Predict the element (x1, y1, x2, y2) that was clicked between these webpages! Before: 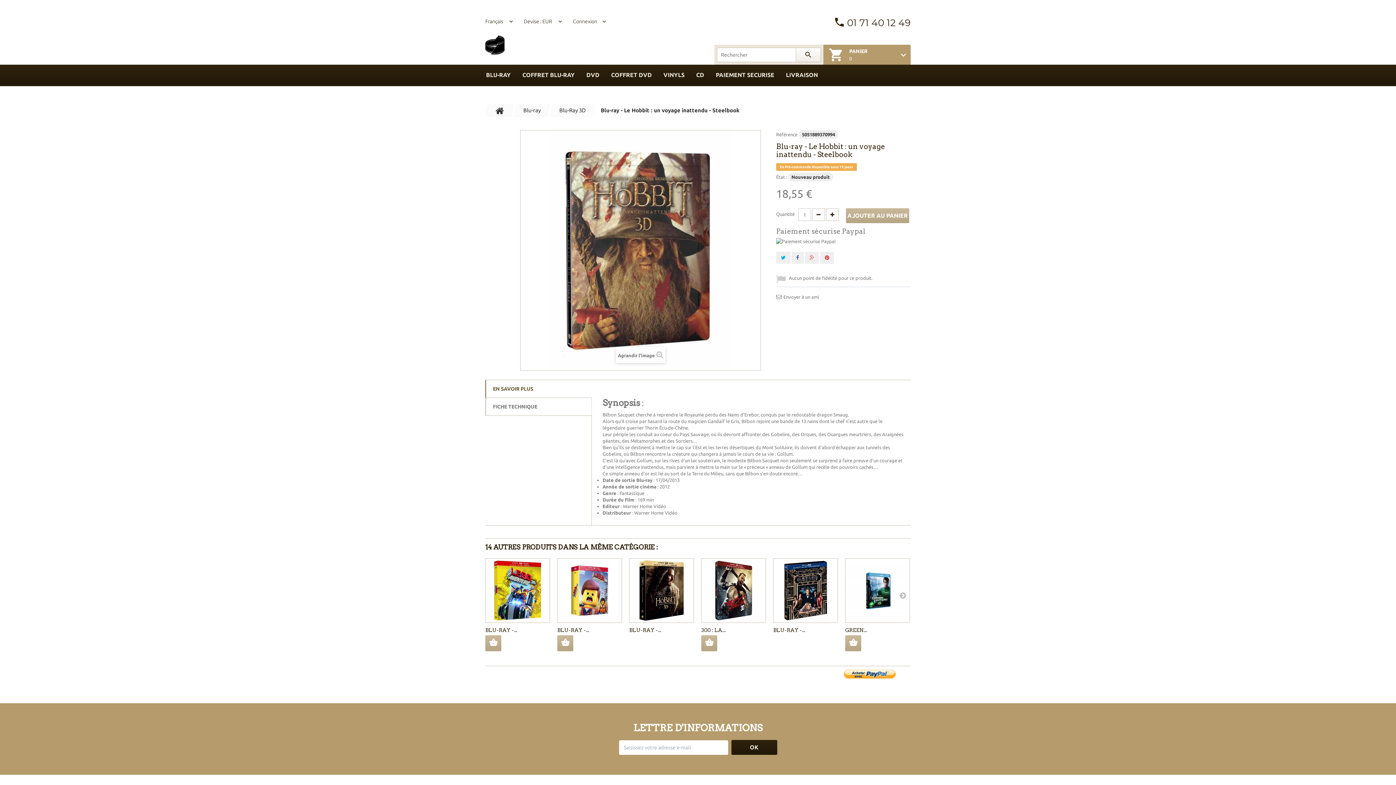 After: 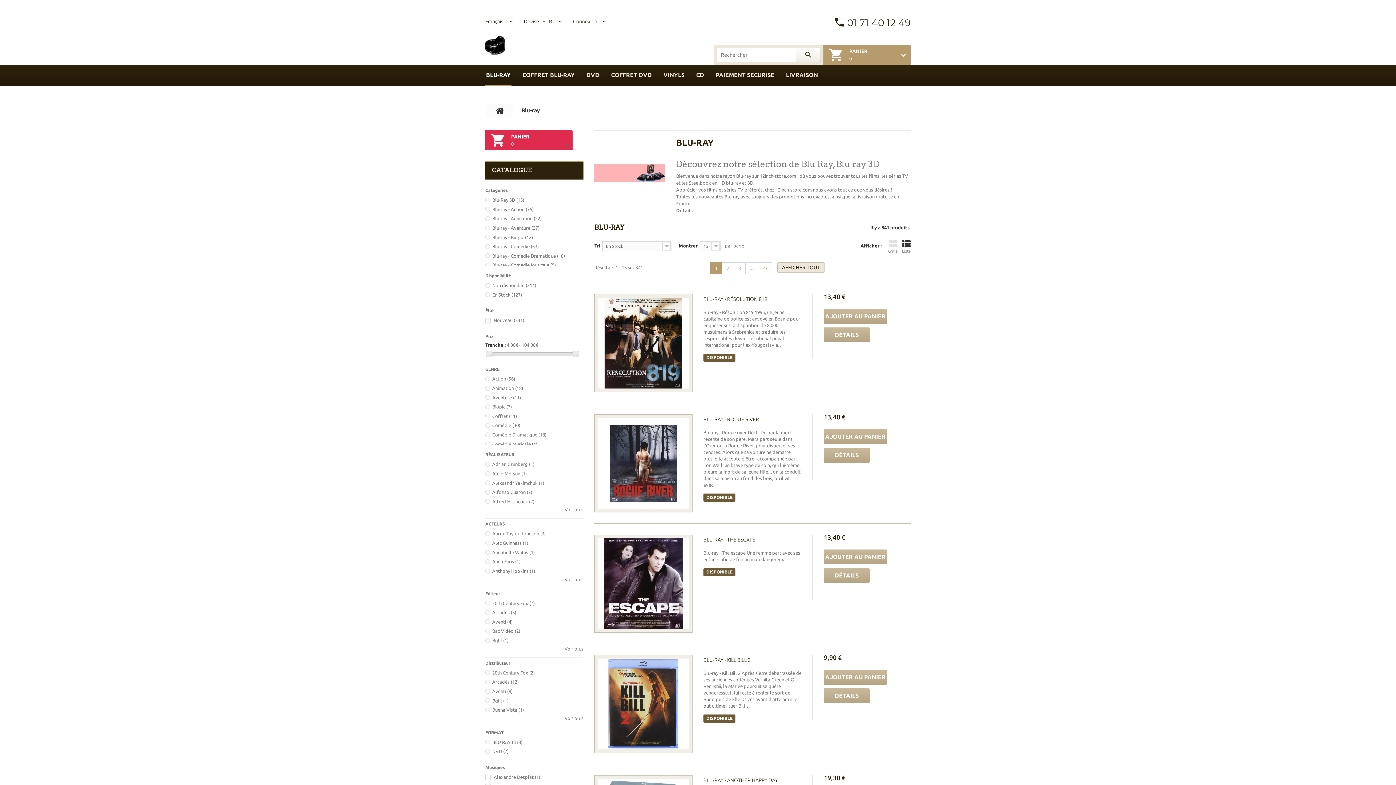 Action: bbox: (518, 104, 546, 117) label: Blu-ray